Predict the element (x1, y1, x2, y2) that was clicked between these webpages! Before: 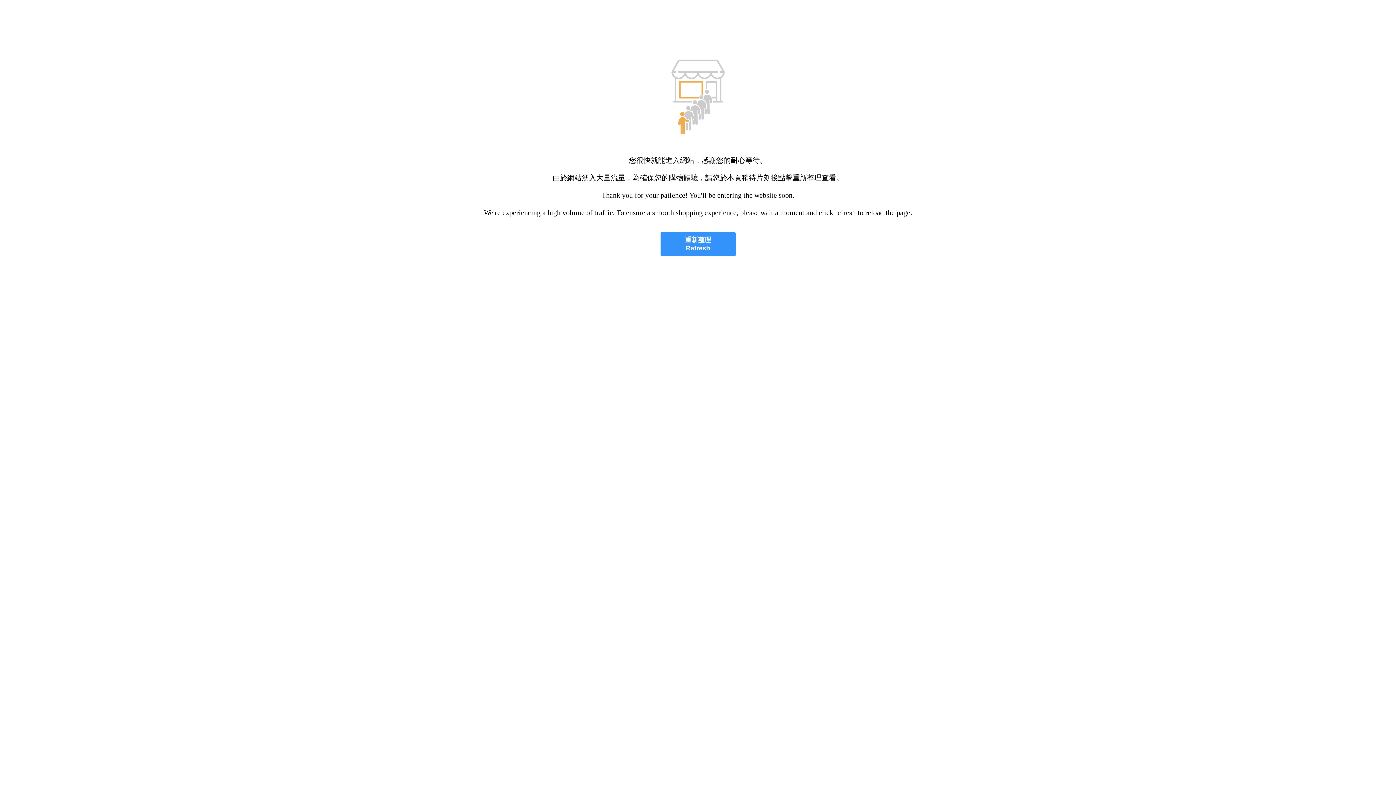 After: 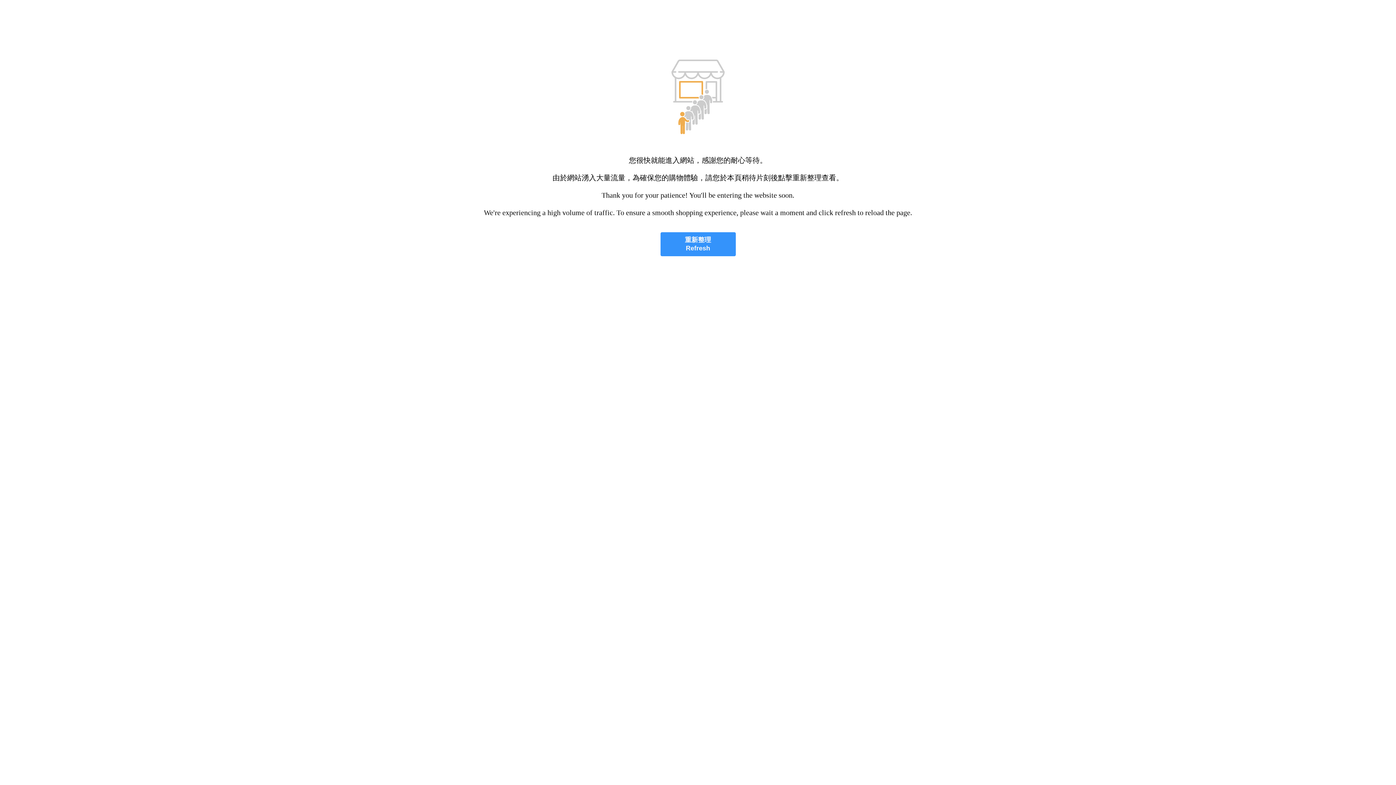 Action: label: 重新整理
Refresh bbox: (660, 232, 735, 256)